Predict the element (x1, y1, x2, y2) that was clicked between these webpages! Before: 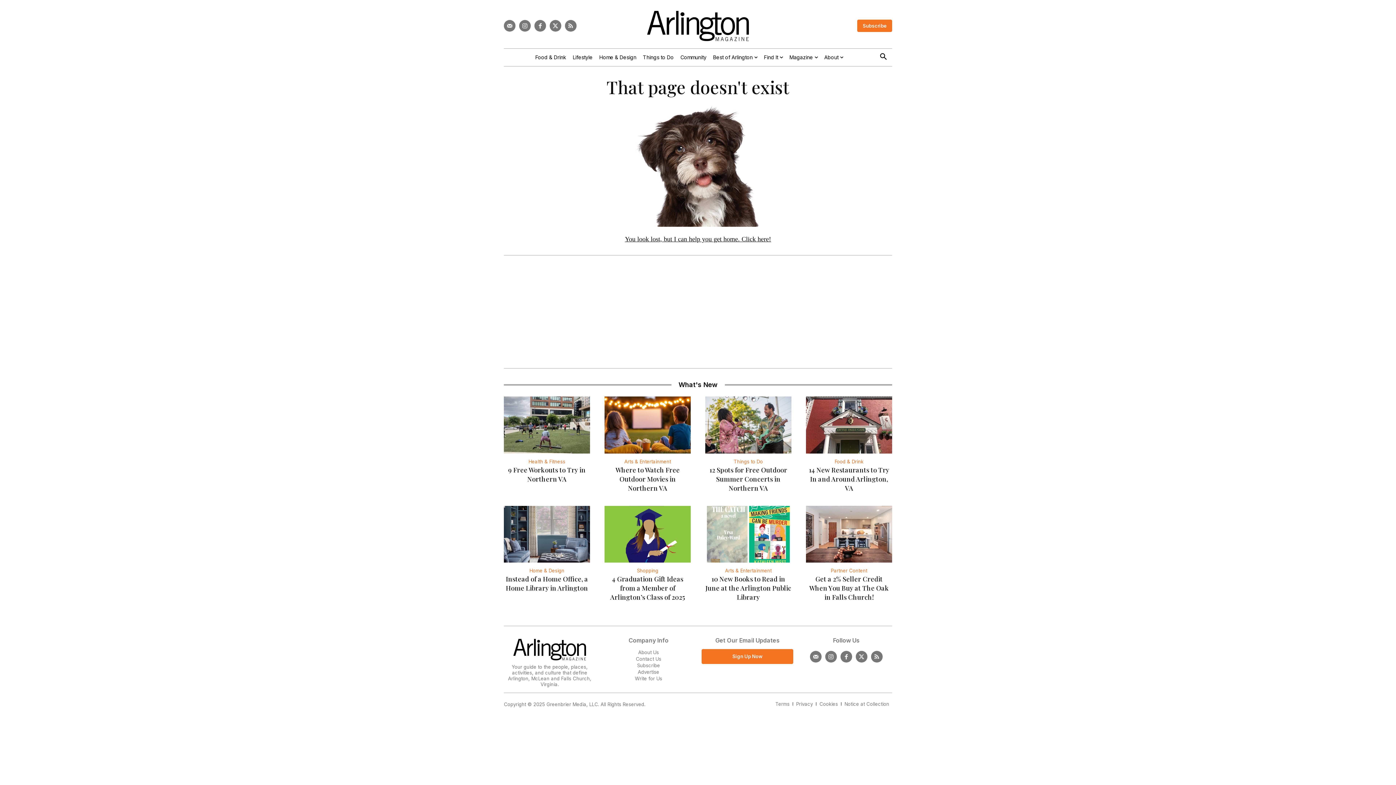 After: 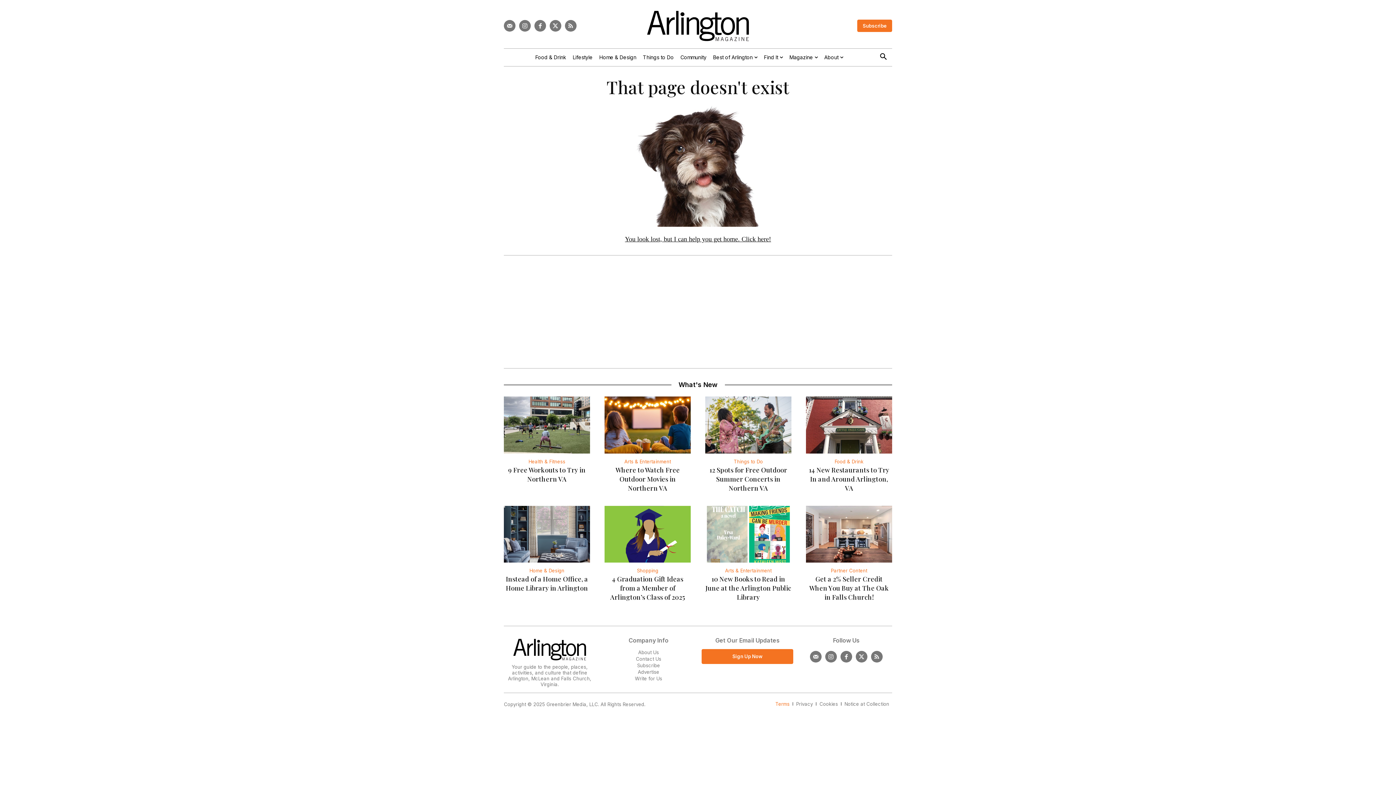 Action: label: Terms bbox: (774, 697, 790, 712)